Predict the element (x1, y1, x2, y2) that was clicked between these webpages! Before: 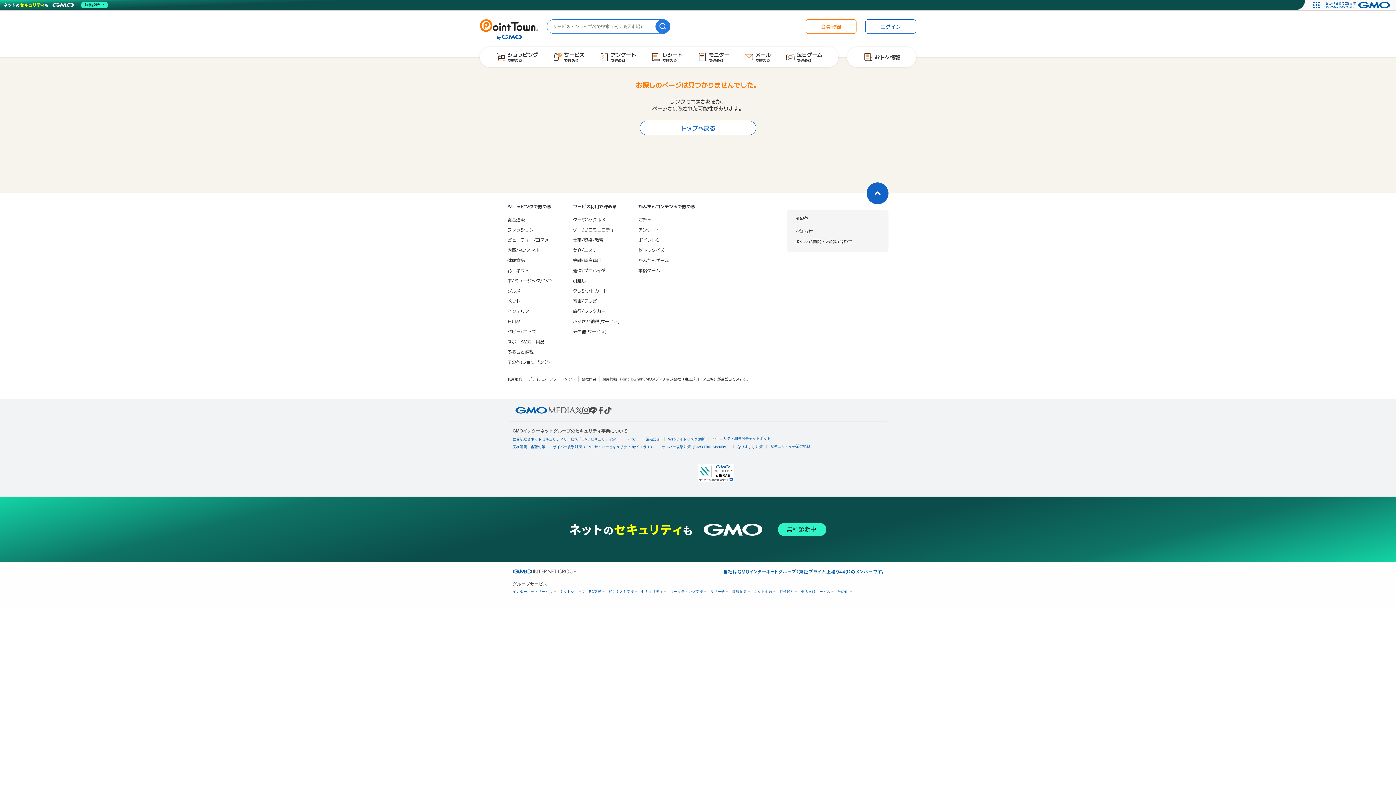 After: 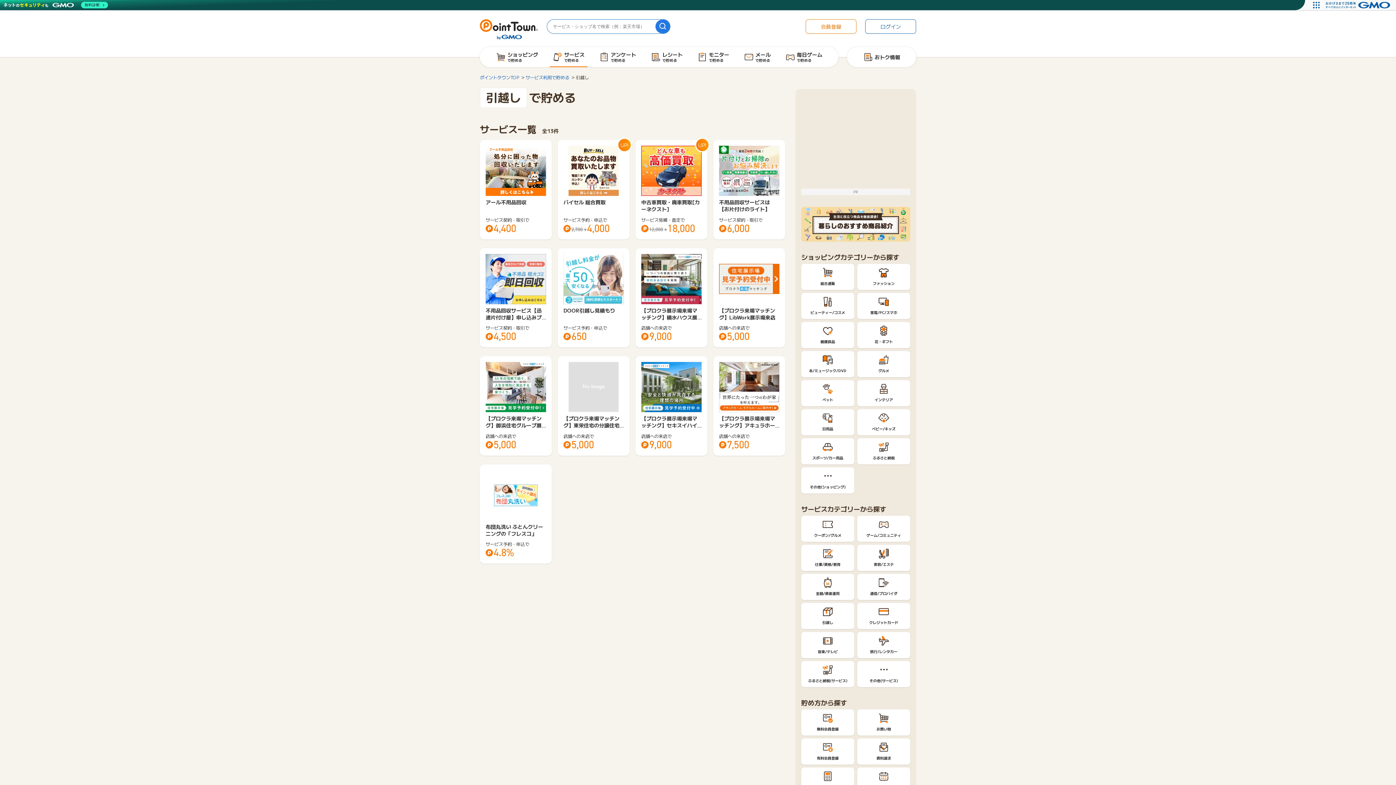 Action: bbox: (573, 275, 632, 285) label: 引越し